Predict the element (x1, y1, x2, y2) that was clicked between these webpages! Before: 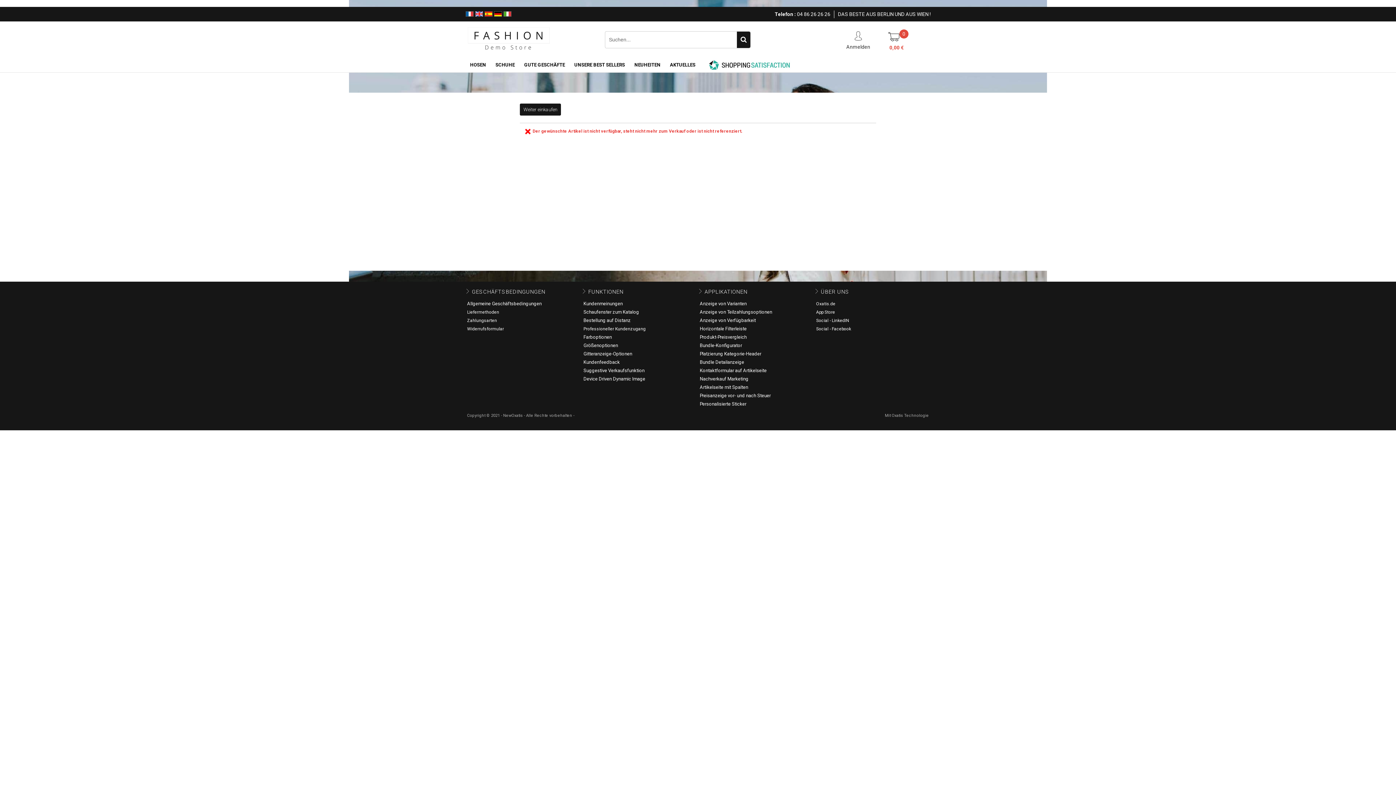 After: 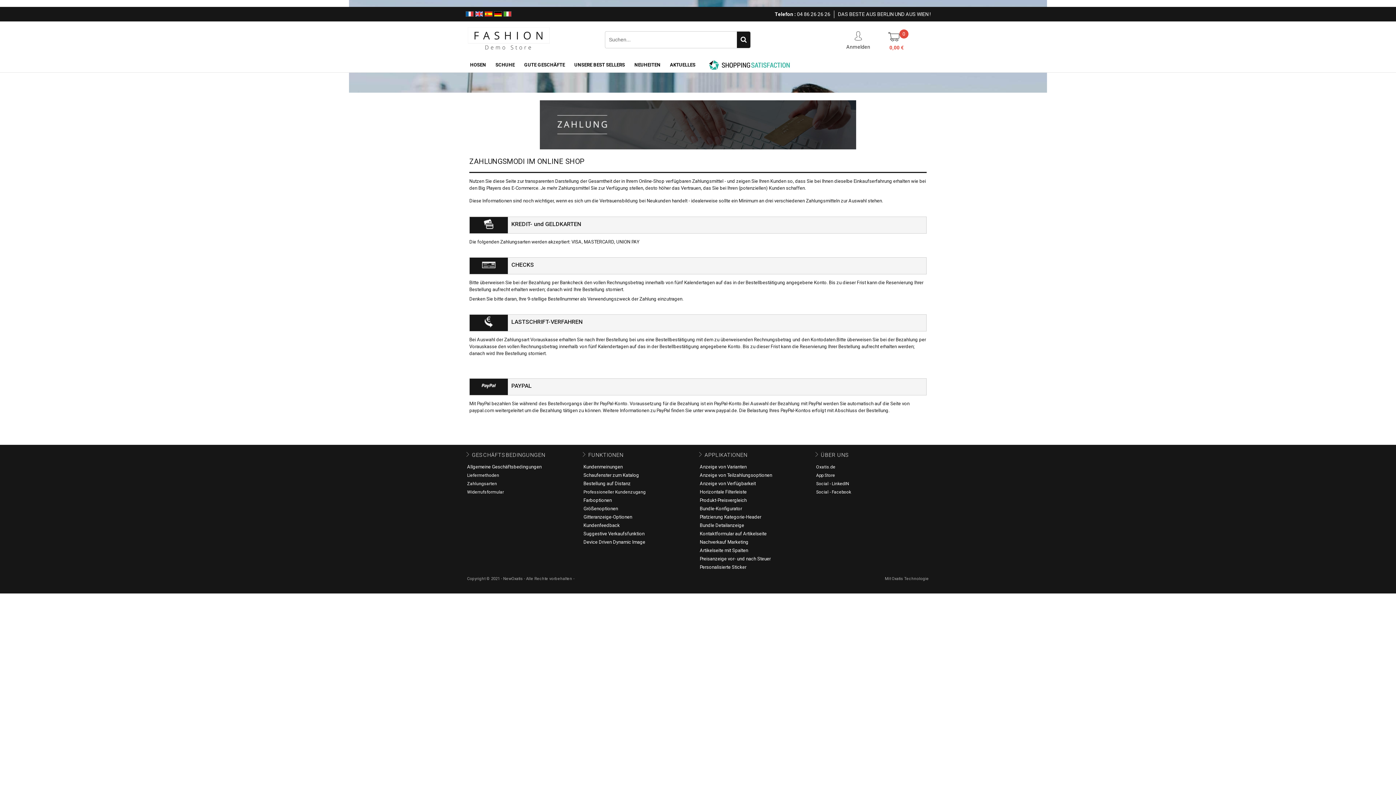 Action: label: Zahlungsarten bbox: (465, 316, 498, 325)